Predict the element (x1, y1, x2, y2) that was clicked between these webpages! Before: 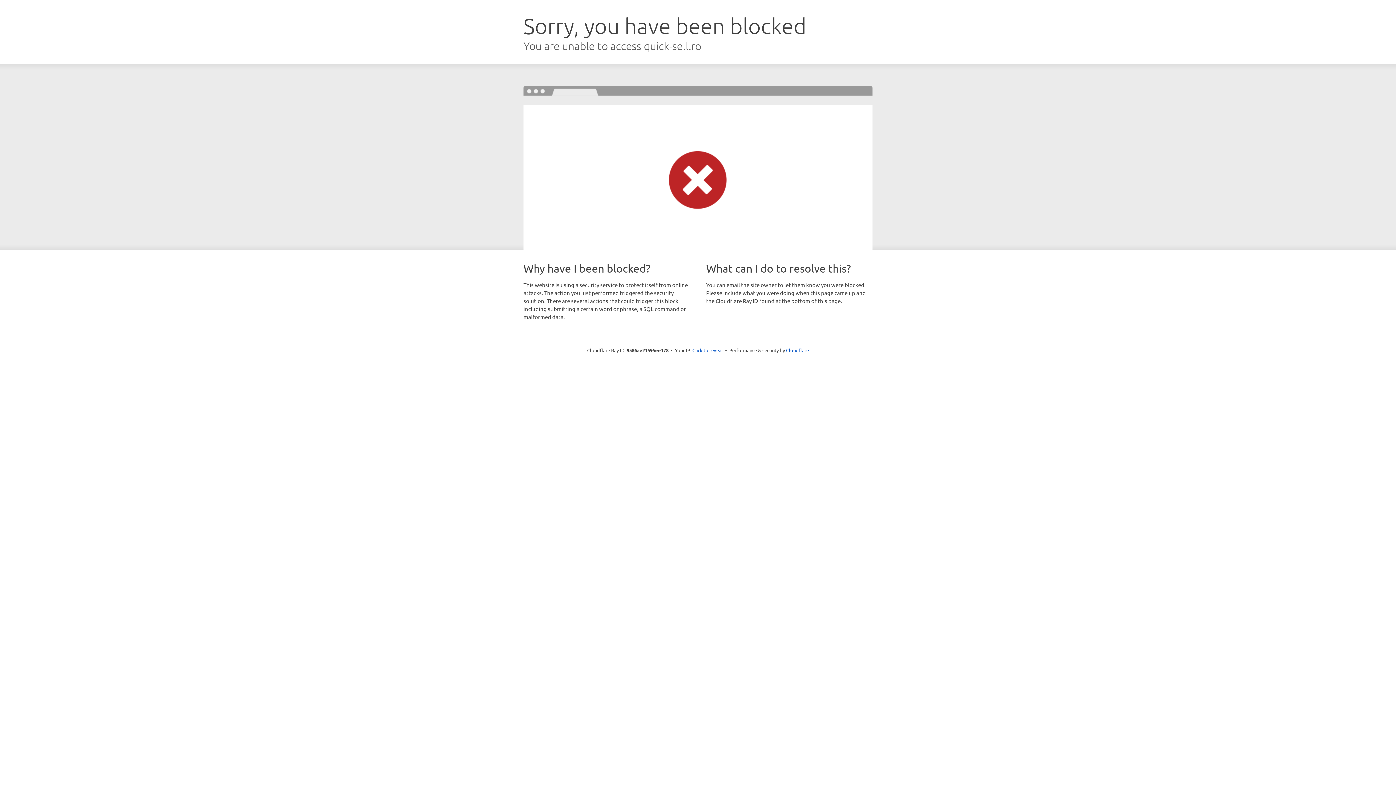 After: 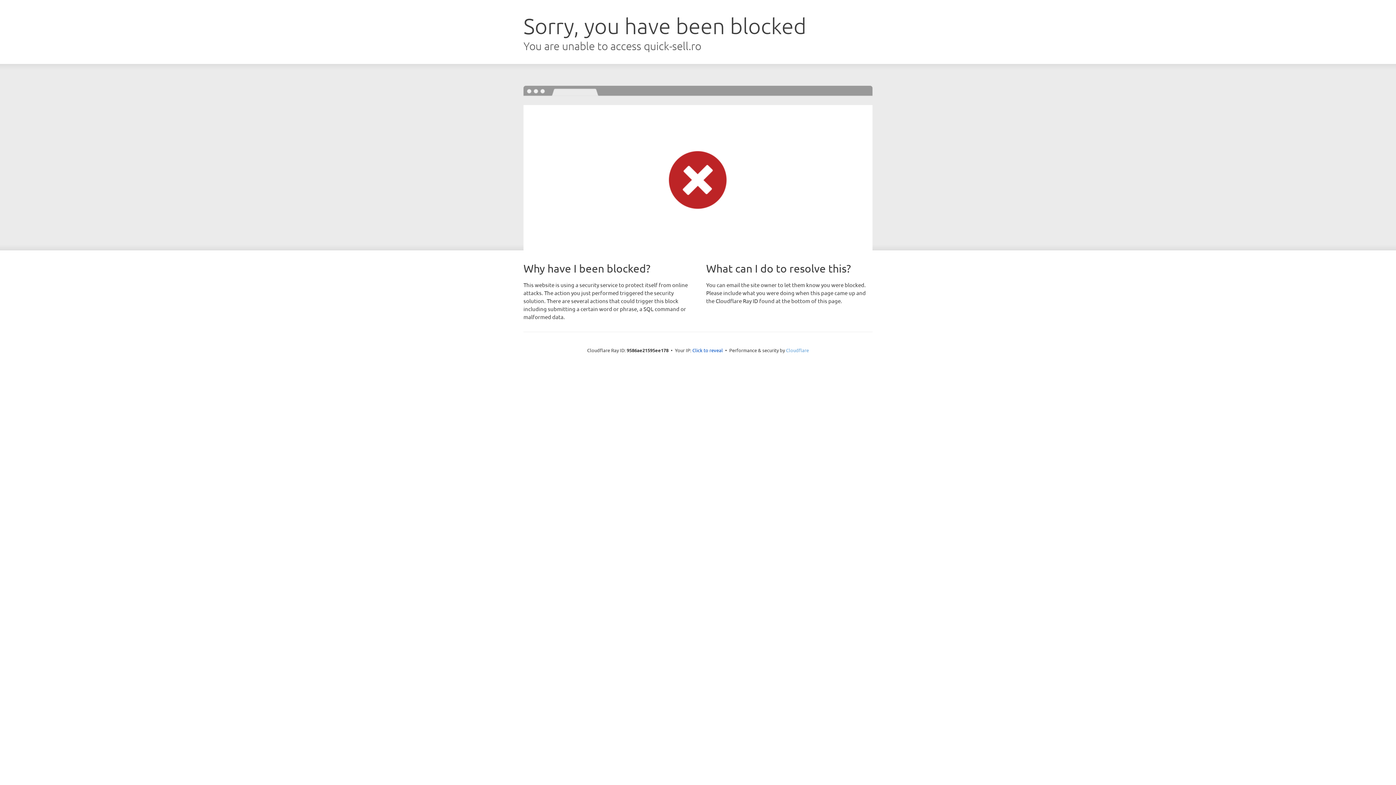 Action: bbox: (786, 347, 809, 353) label: Cloudflare